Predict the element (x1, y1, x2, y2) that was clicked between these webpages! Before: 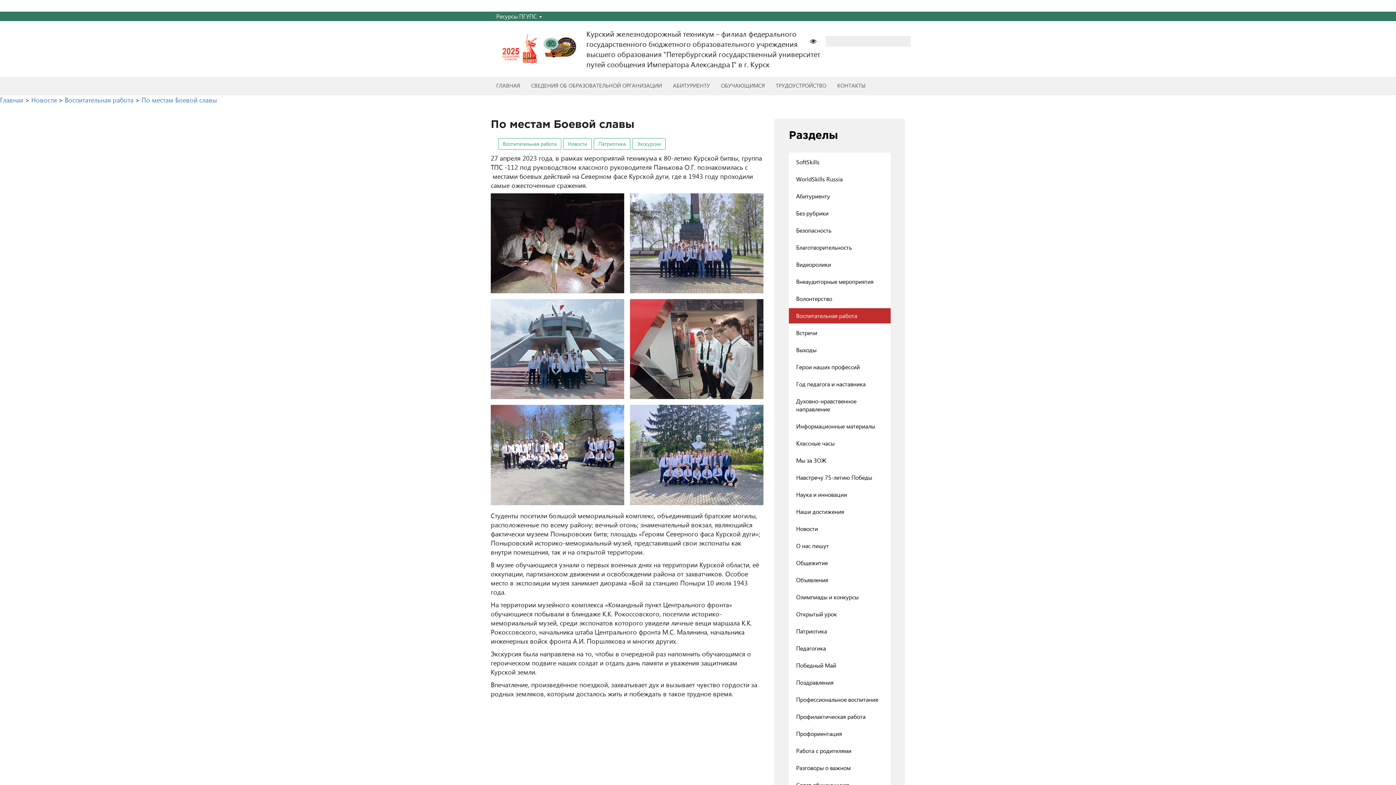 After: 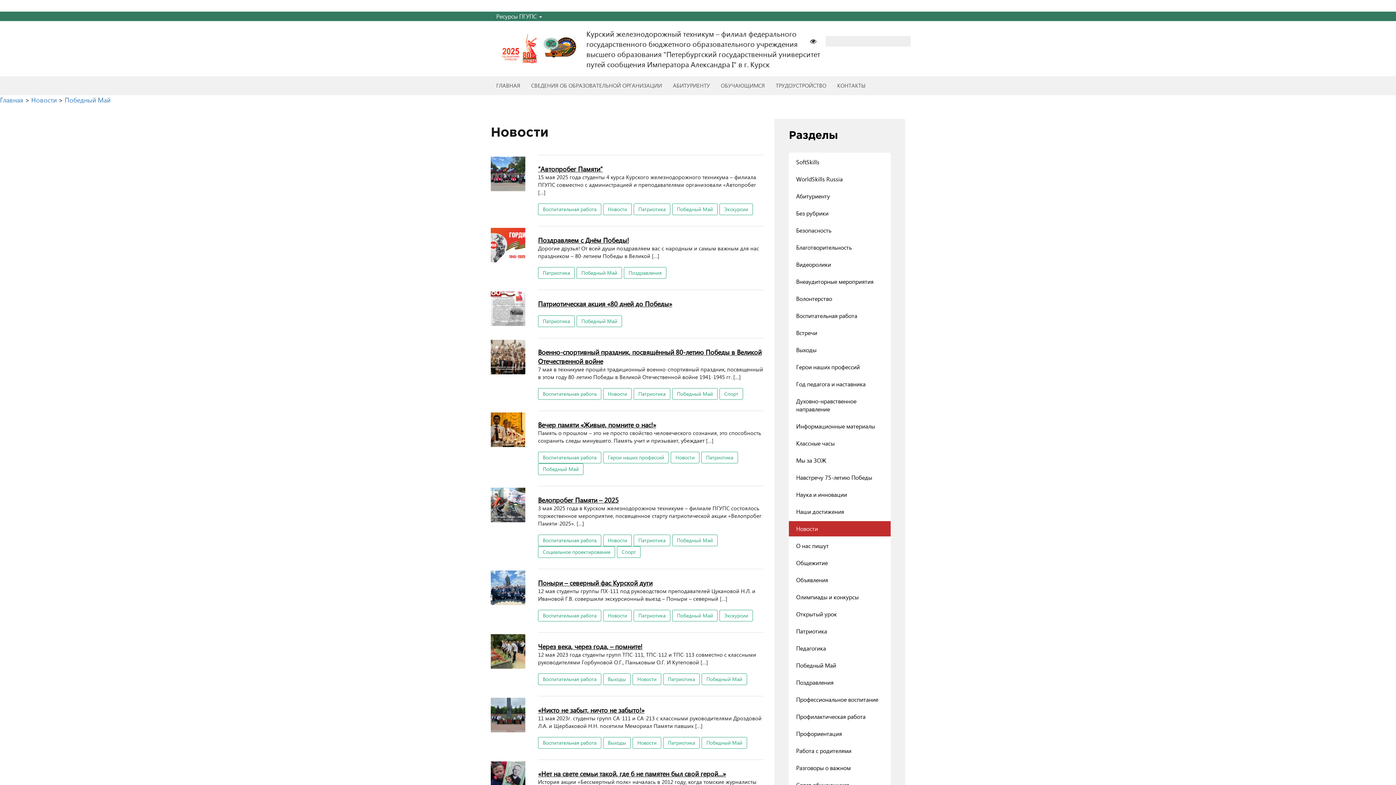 Action: bbox: (789, 658, 890, 673) label: Победный Май